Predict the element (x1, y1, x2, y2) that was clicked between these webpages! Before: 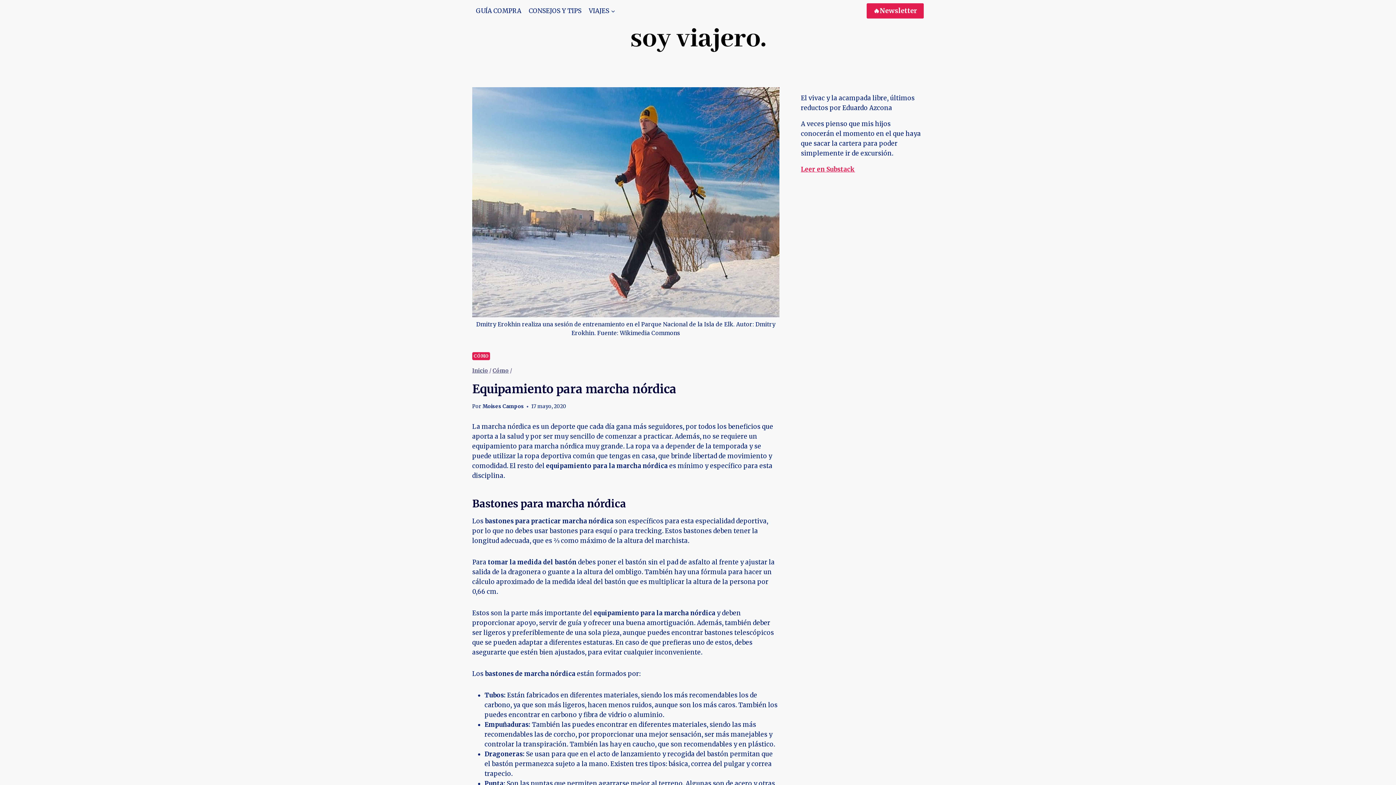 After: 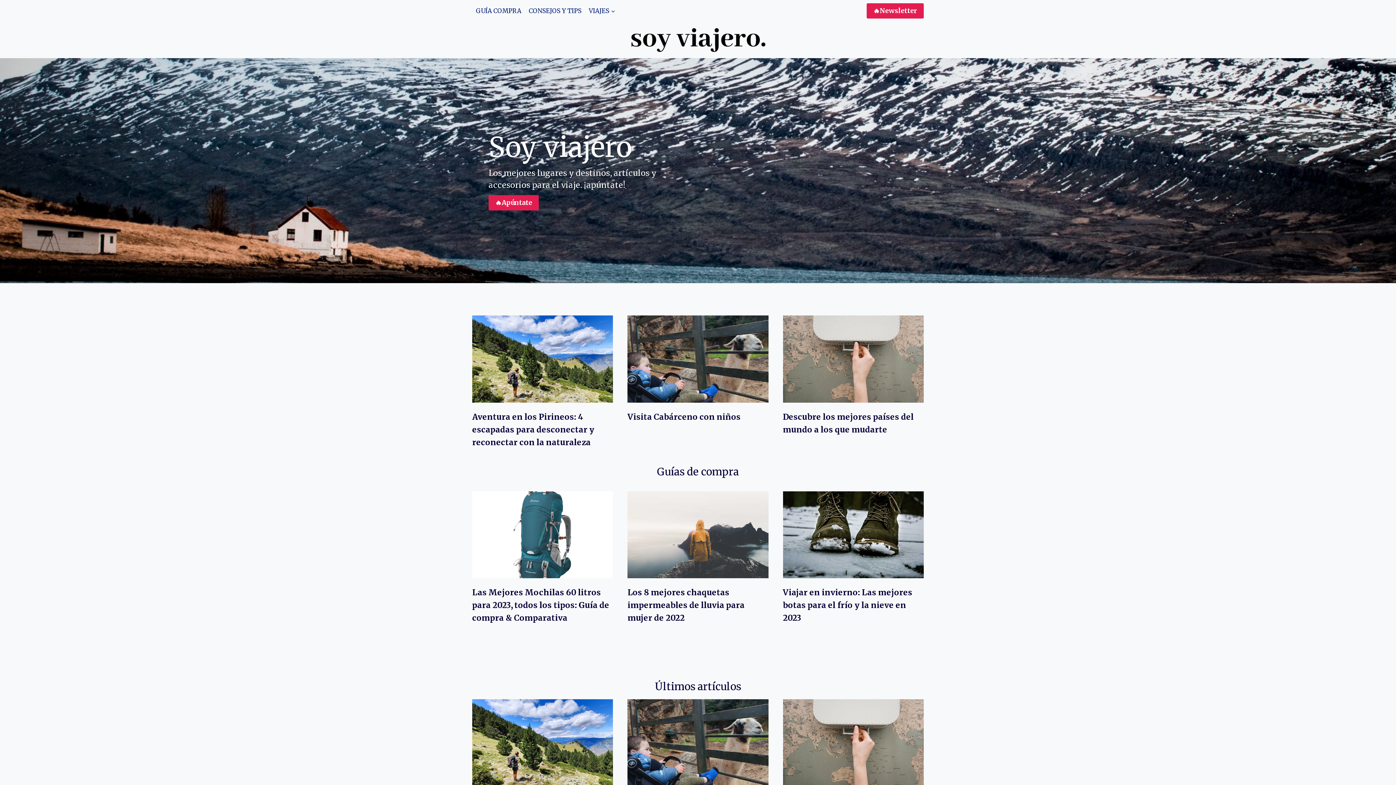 Action: bbox: (630, 27, 766, 52)